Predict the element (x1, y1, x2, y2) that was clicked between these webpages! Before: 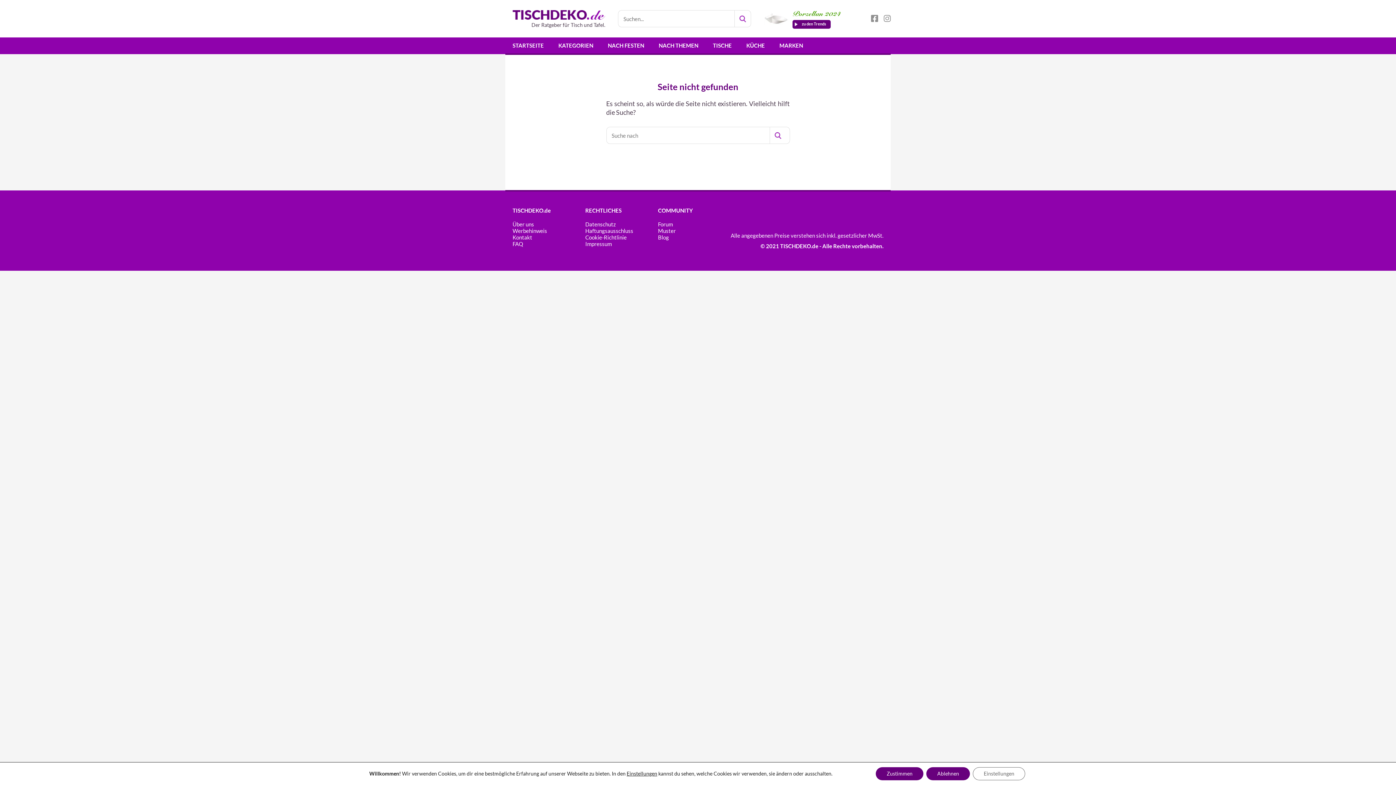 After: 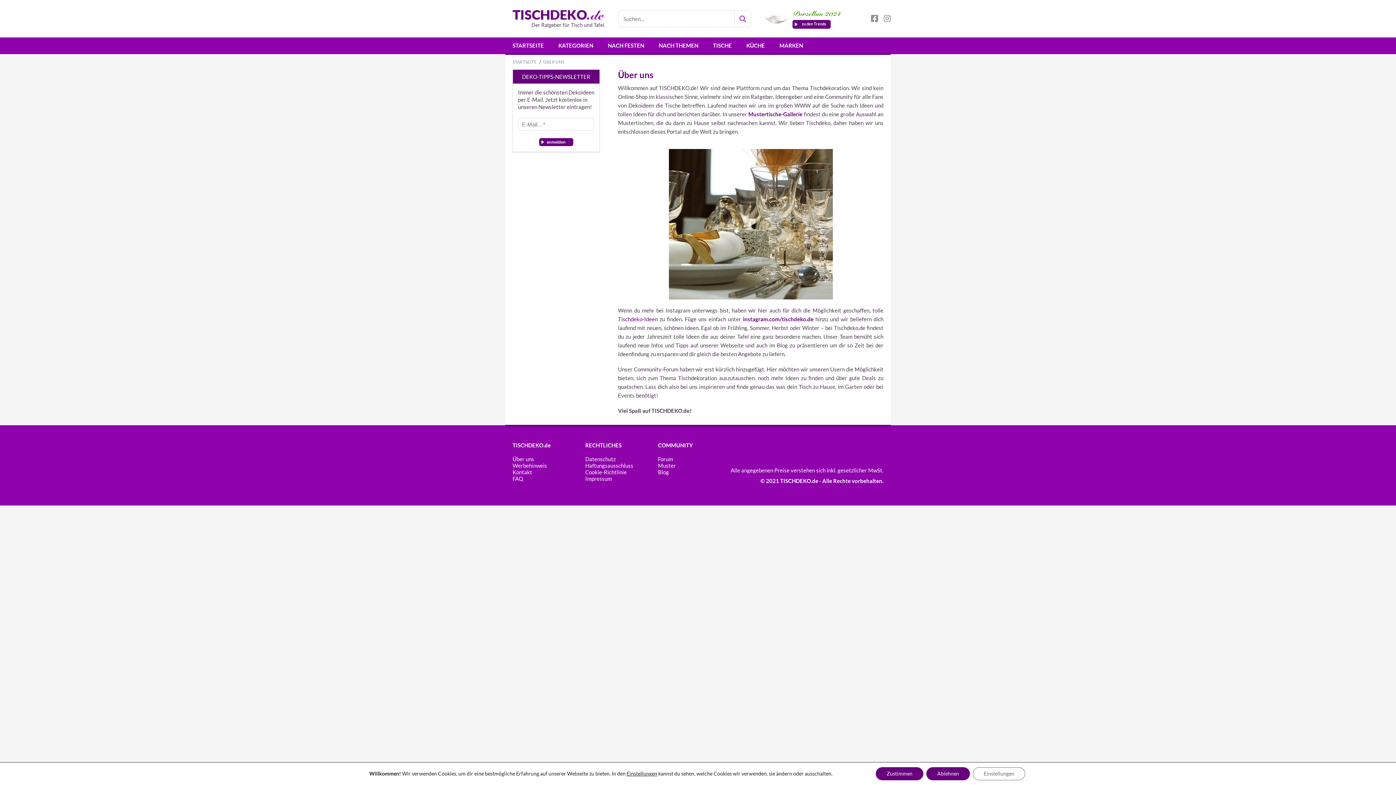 Action: bbox: (512, 221, 585, 227) label: Über uns